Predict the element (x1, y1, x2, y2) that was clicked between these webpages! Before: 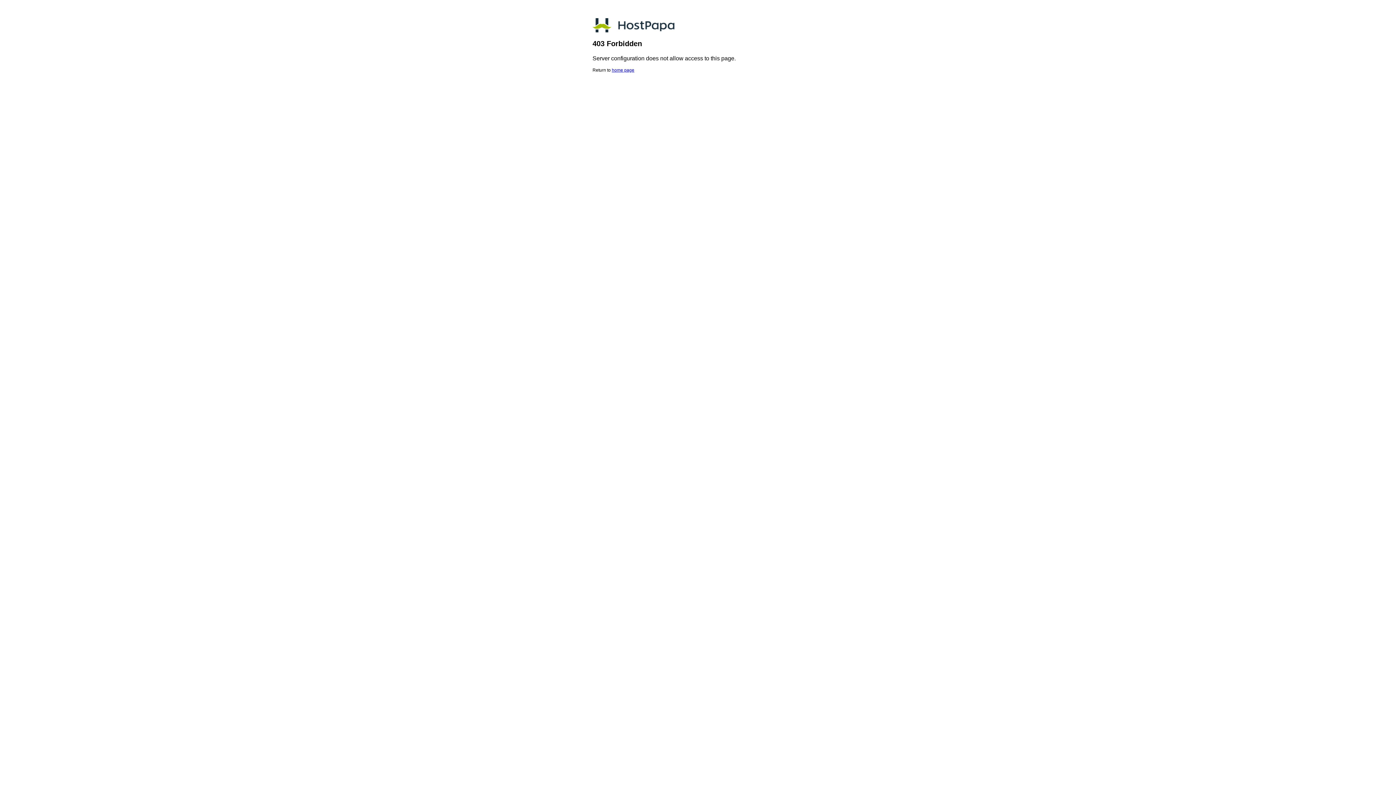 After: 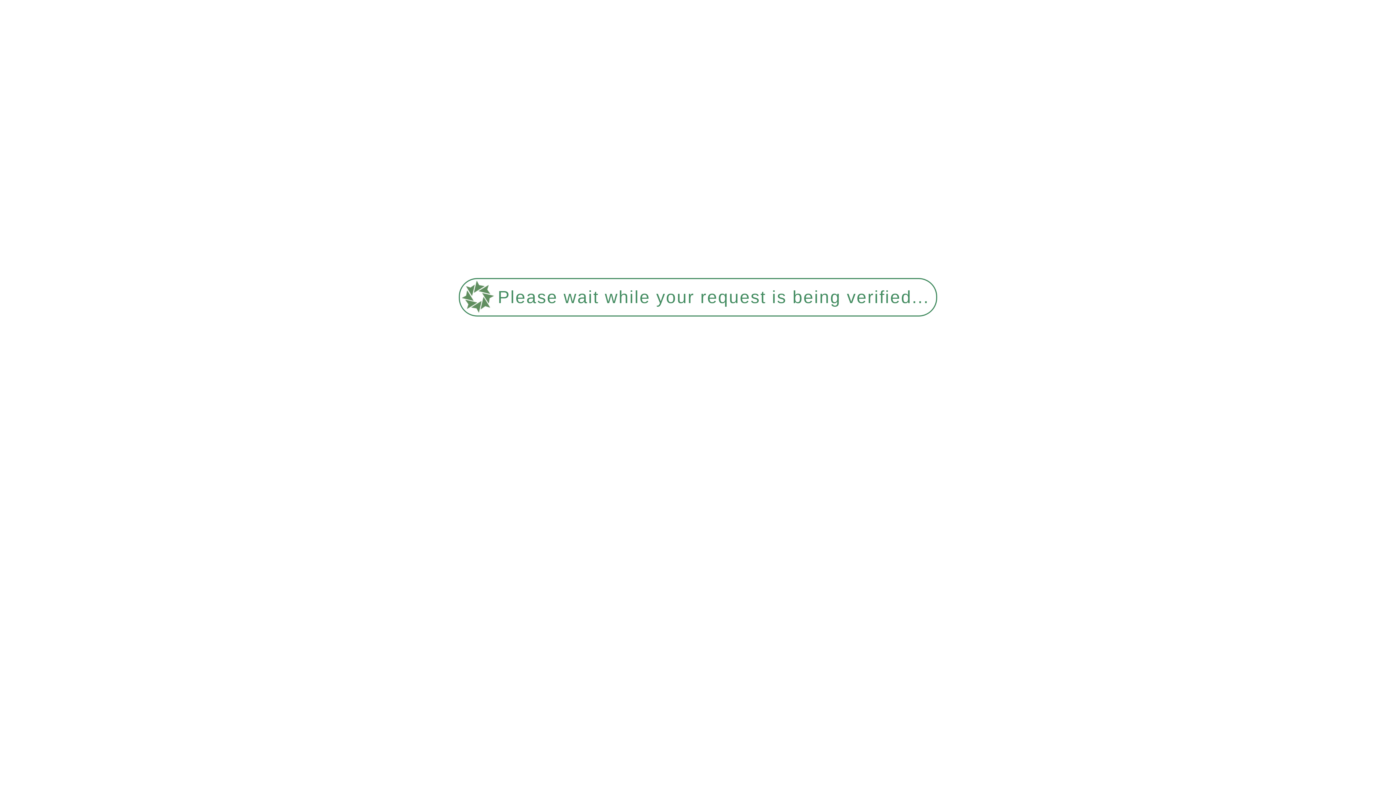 Action: label: home page bbox: (612, 67, 634, 72)